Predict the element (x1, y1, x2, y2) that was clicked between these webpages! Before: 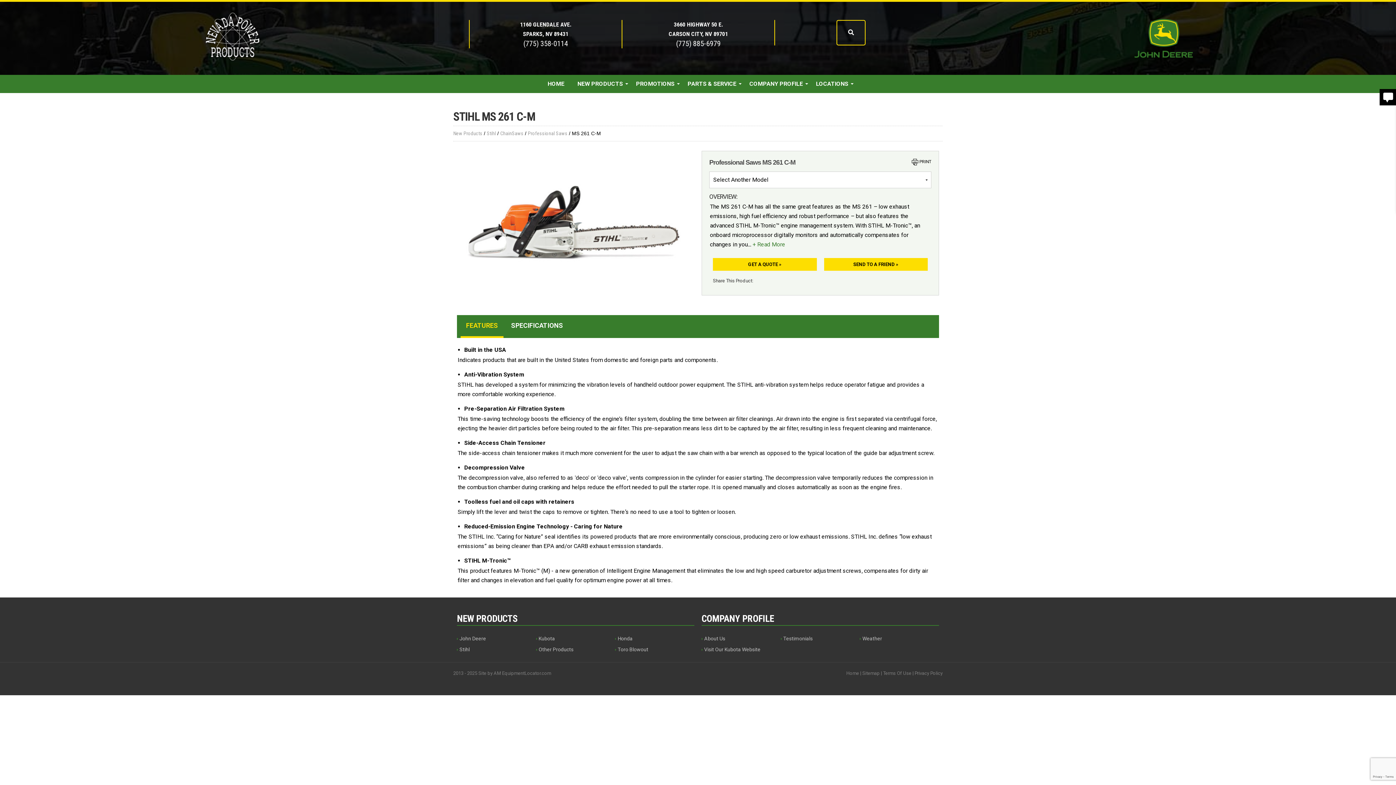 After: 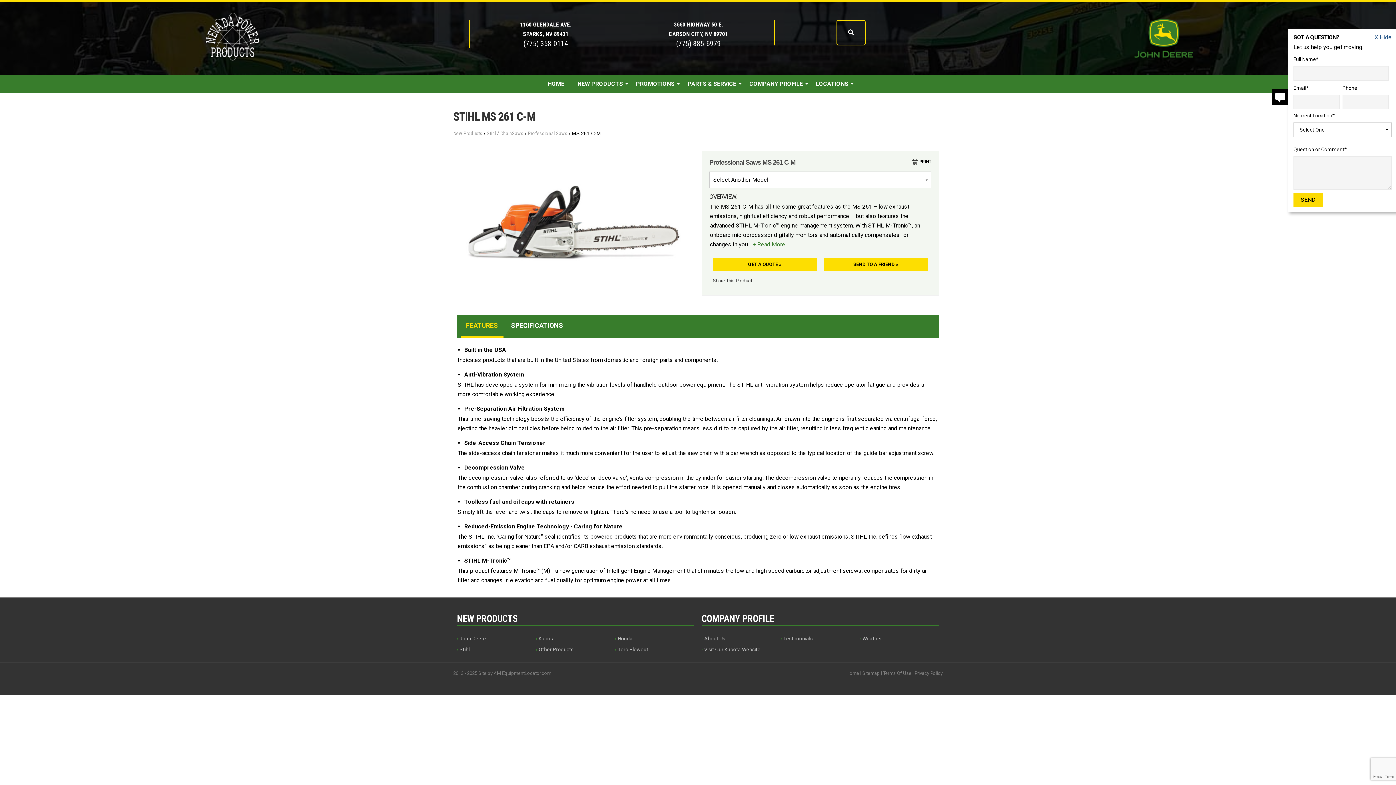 Action: bbox: (1380, 89, 1396, 105)